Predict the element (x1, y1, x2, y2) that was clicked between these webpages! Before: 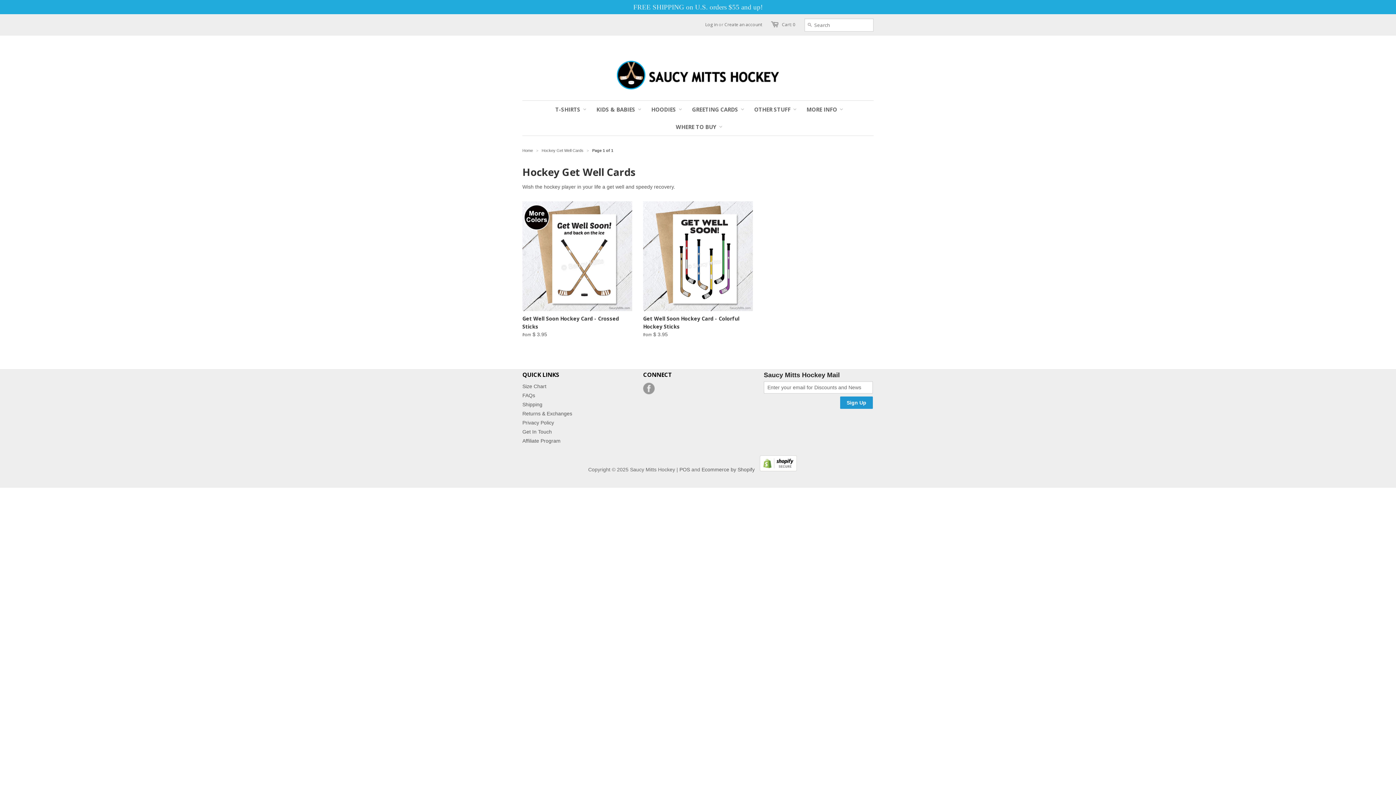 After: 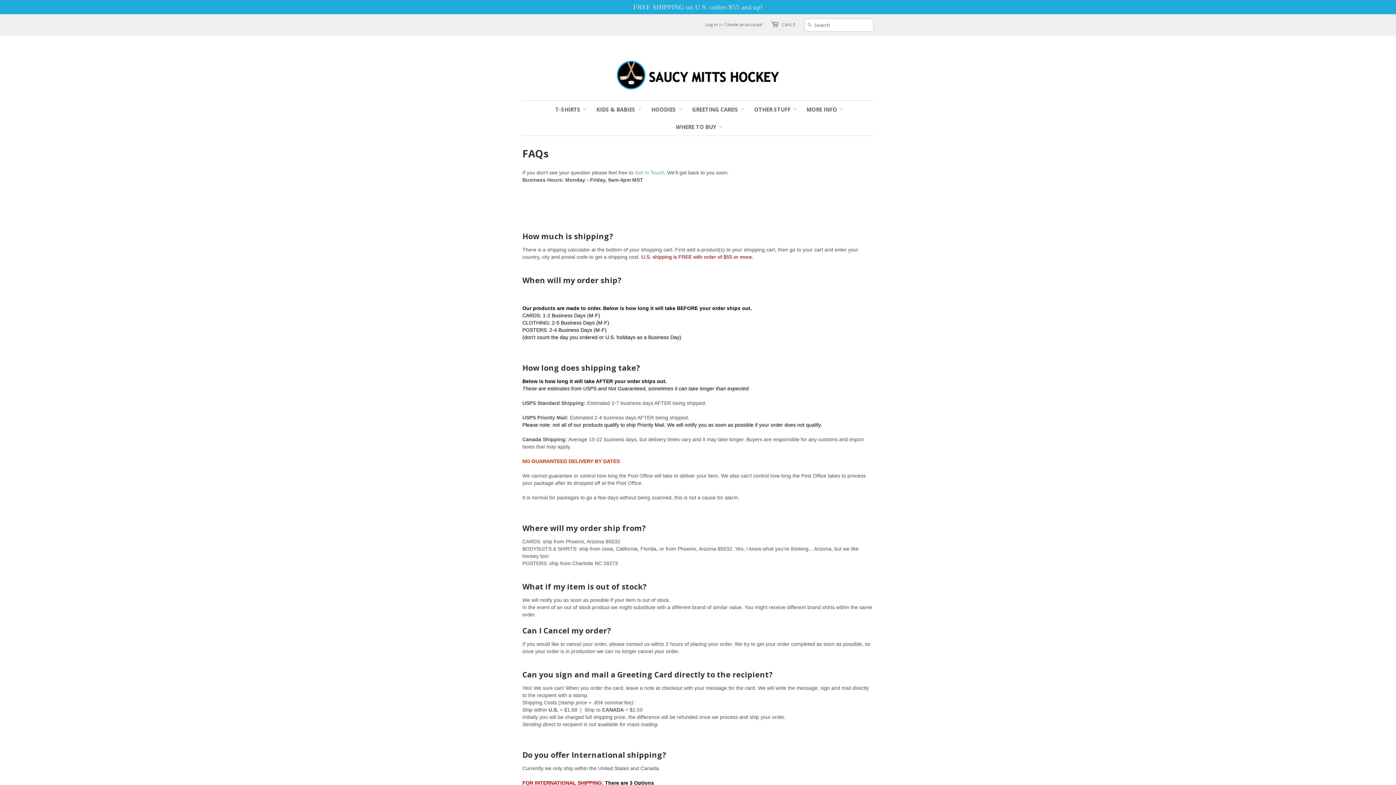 Action: label: FAQs bbox: (522, 392, 535, 398)